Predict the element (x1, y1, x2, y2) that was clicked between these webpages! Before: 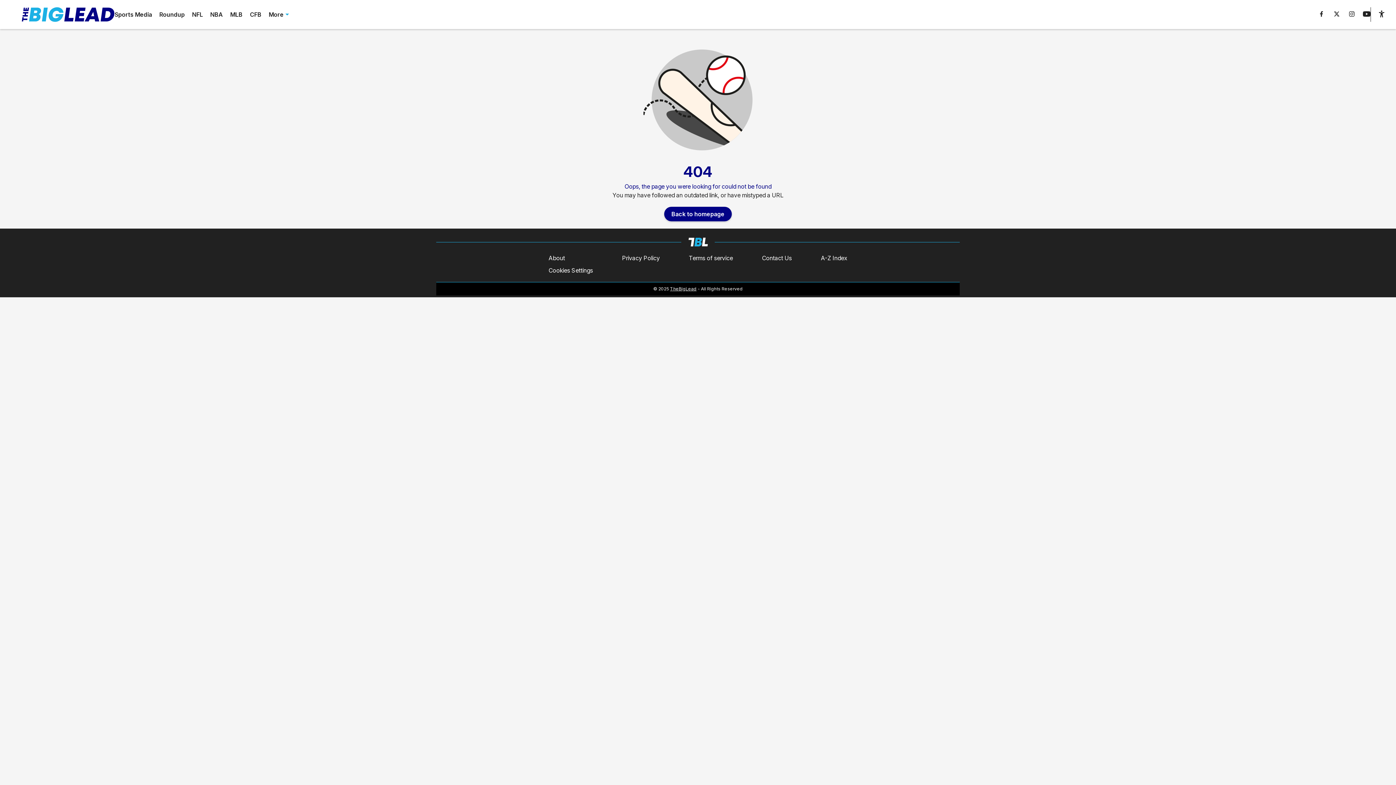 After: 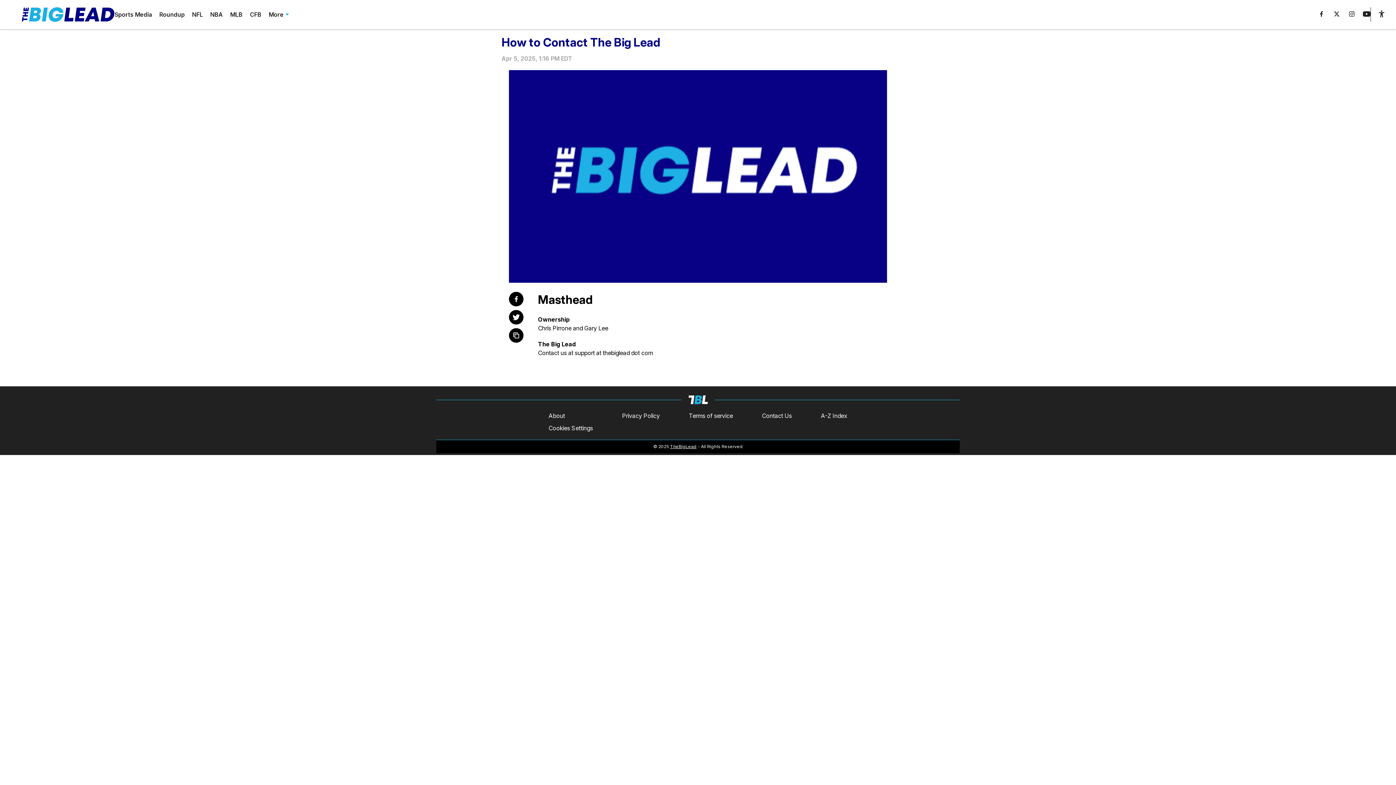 Action: bbox: (762, 253, 792, 262) label: Contact Us